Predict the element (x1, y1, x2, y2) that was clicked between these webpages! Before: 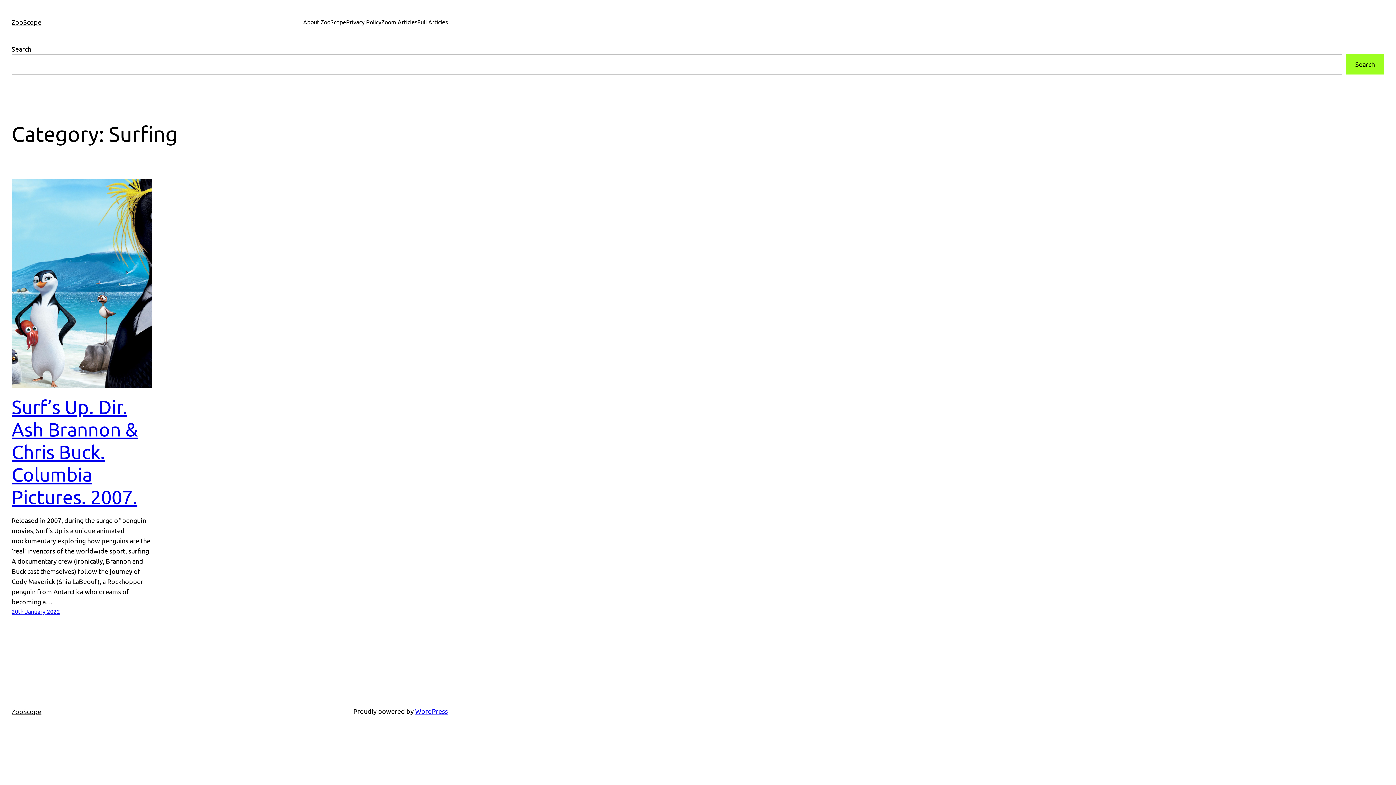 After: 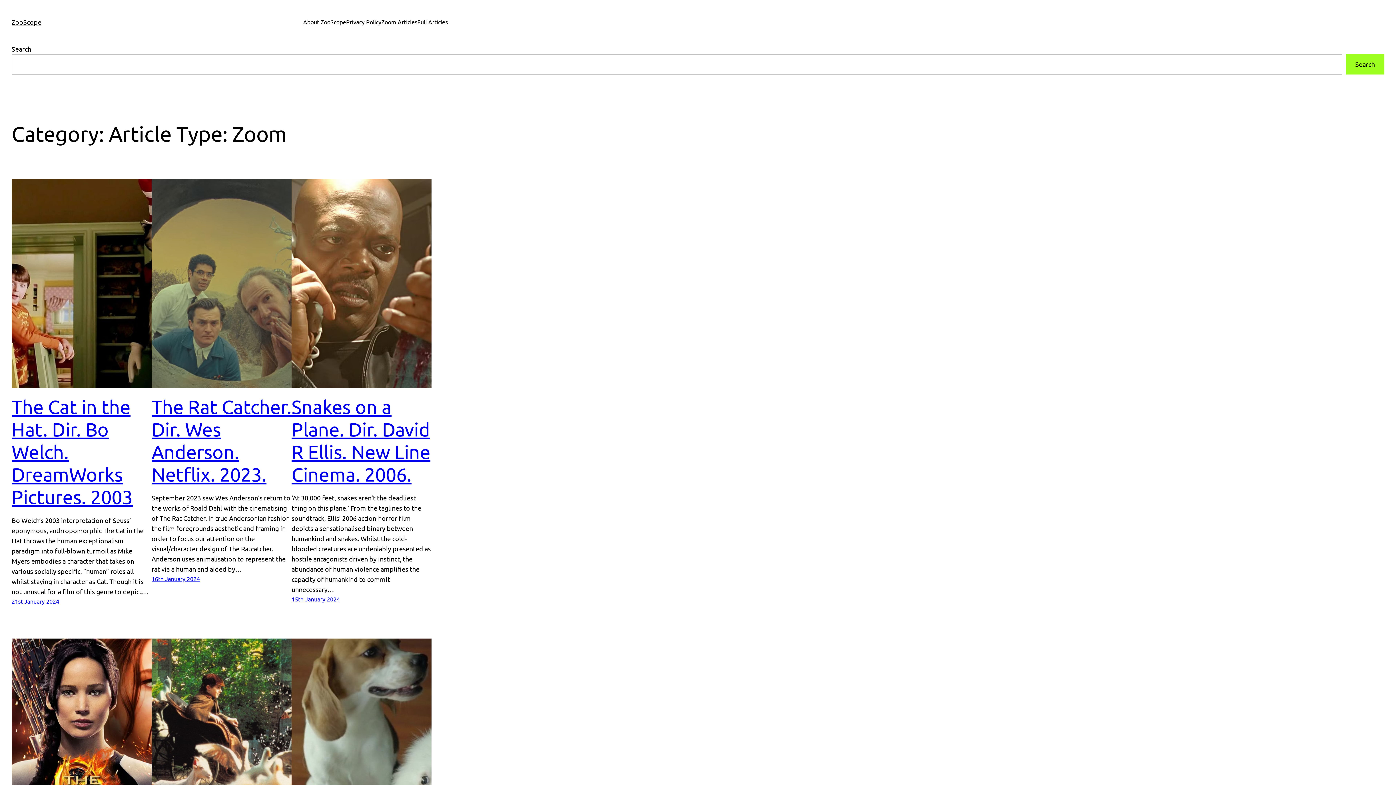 Action: bbox: (381, 17, 417, 26) label: Zoom Articles